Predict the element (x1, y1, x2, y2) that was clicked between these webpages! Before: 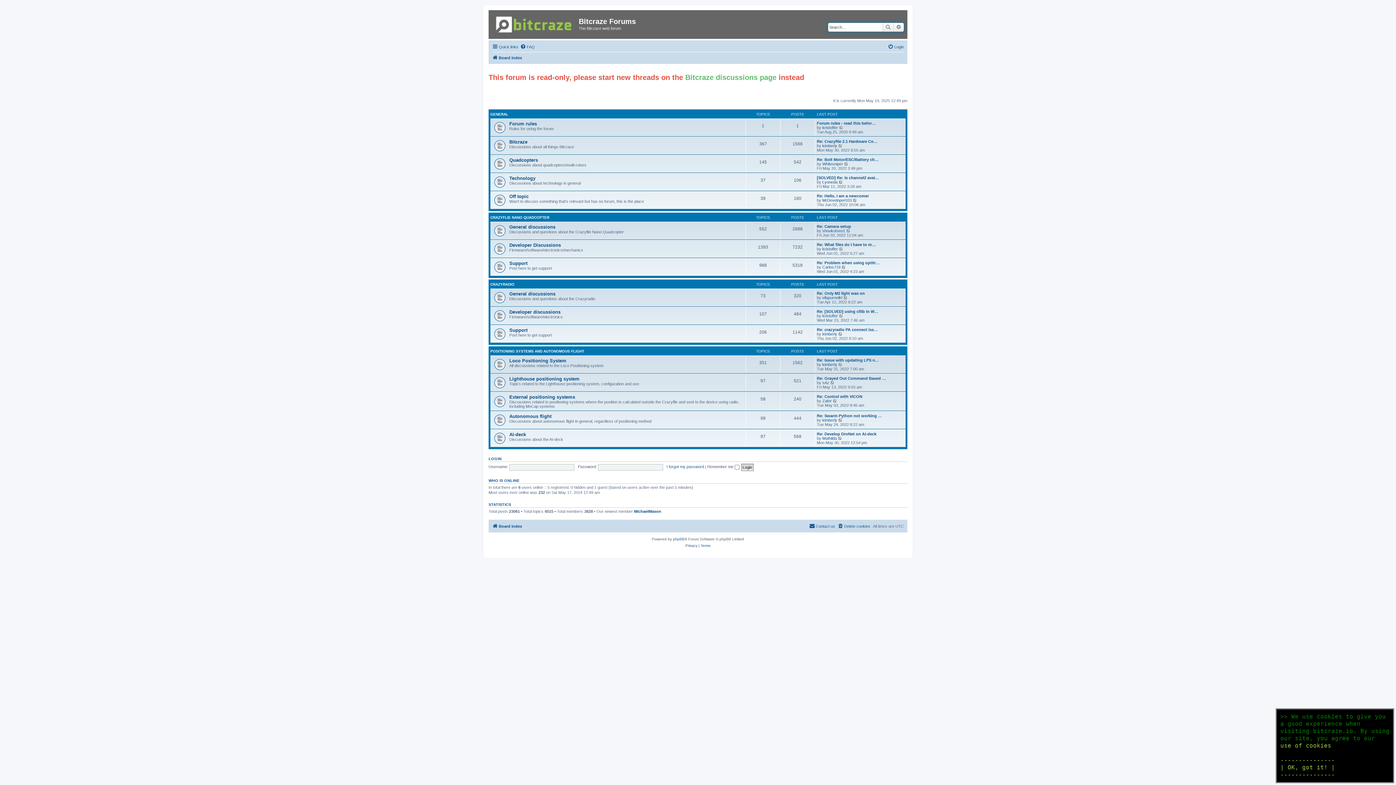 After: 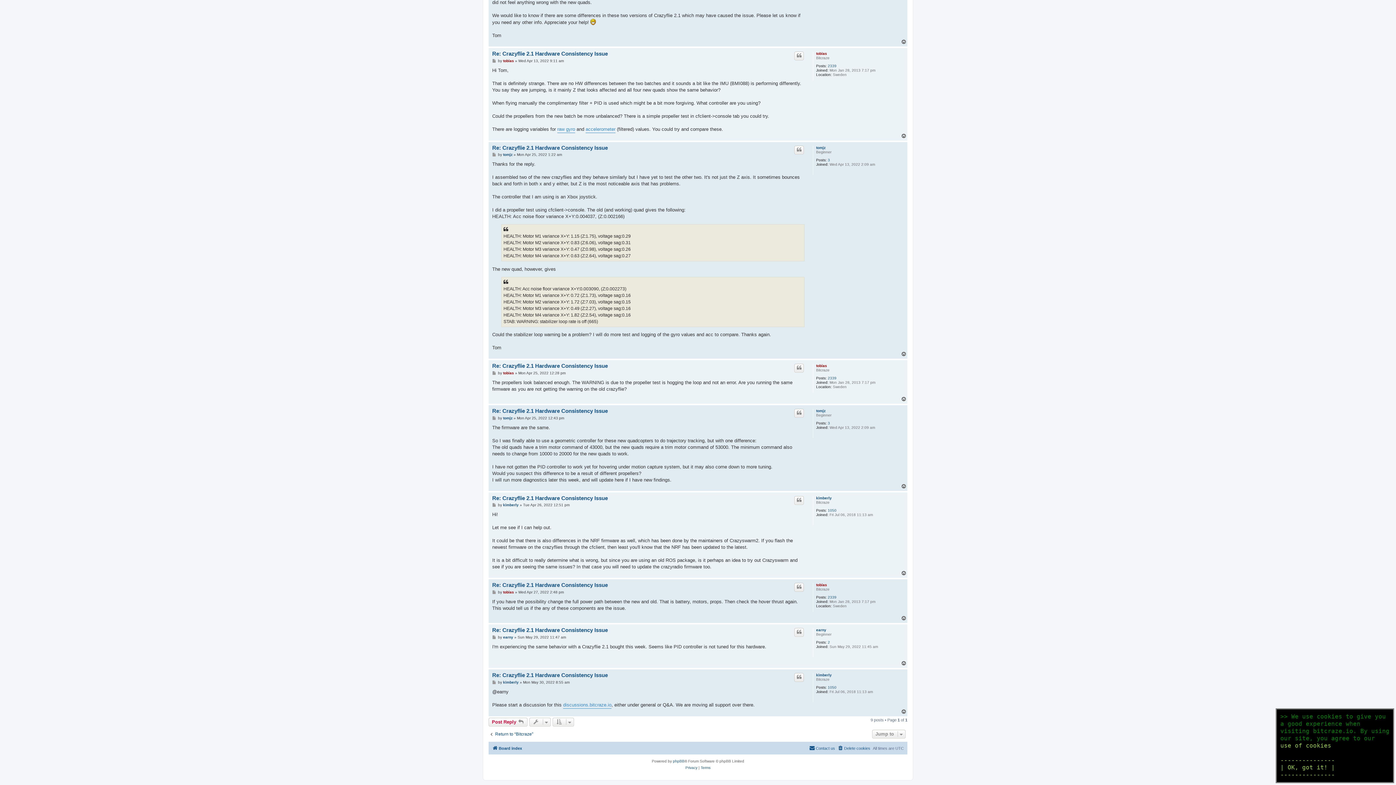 Action: label: View the latest post bbox: (838, 143, 843, 147)